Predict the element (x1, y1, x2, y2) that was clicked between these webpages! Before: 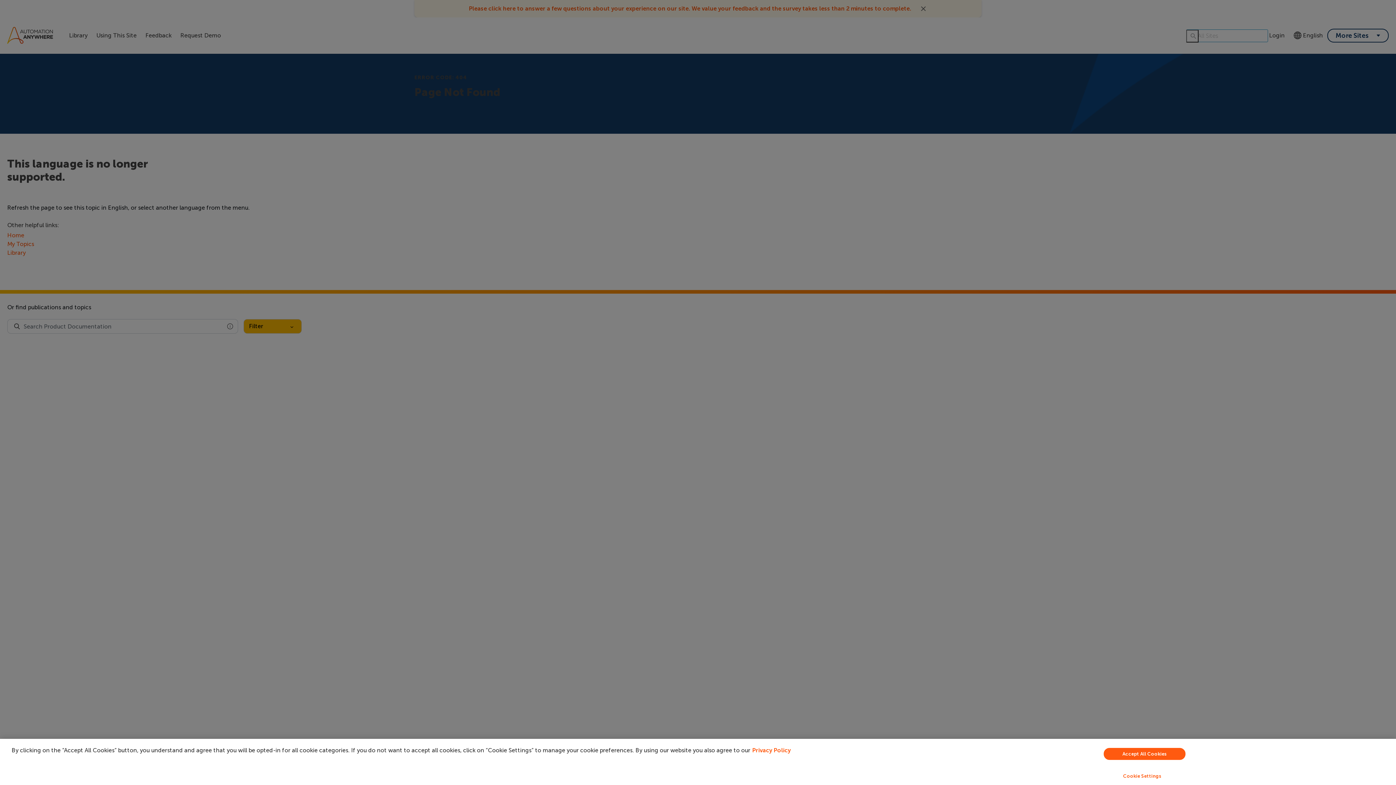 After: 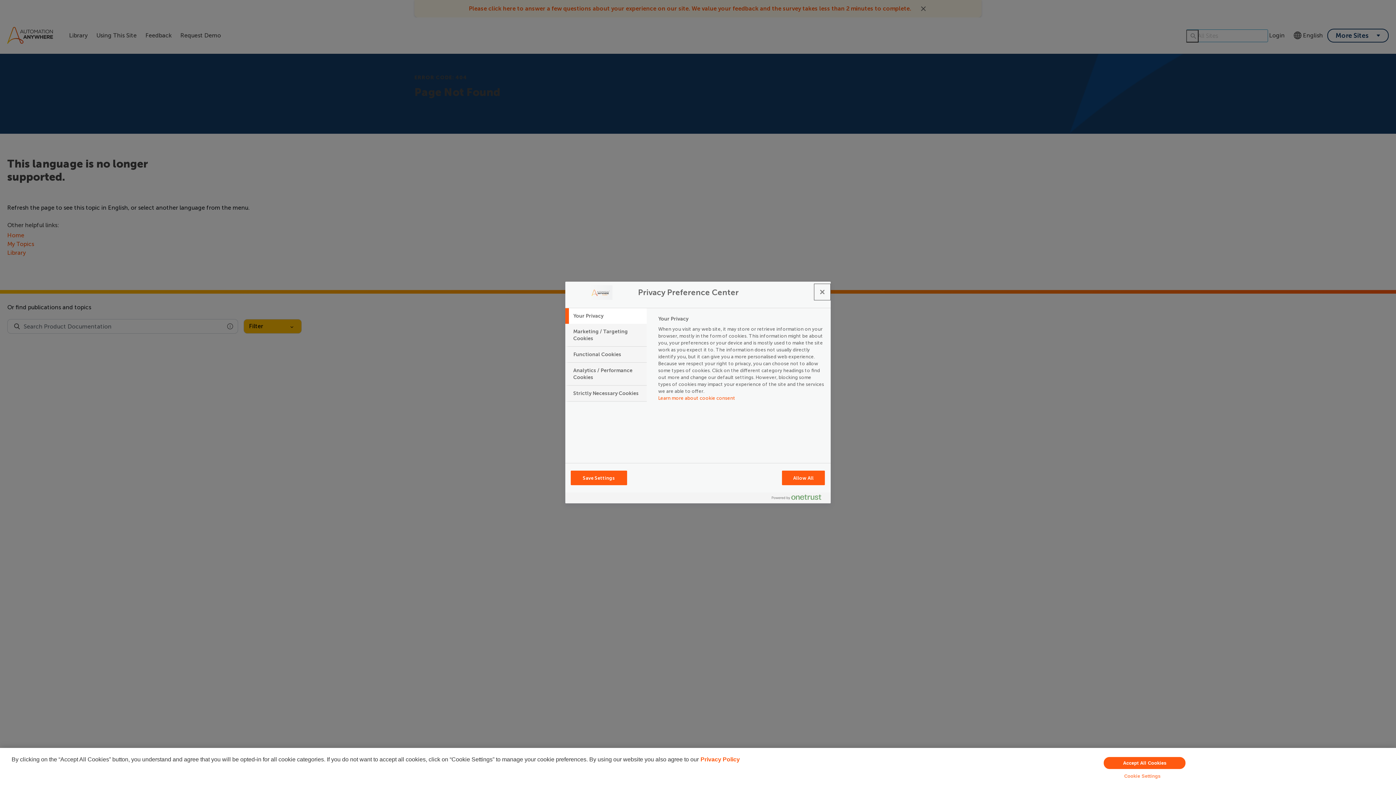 Action: label: Cookie Settings bbox: (949, 769, 1335, 783)